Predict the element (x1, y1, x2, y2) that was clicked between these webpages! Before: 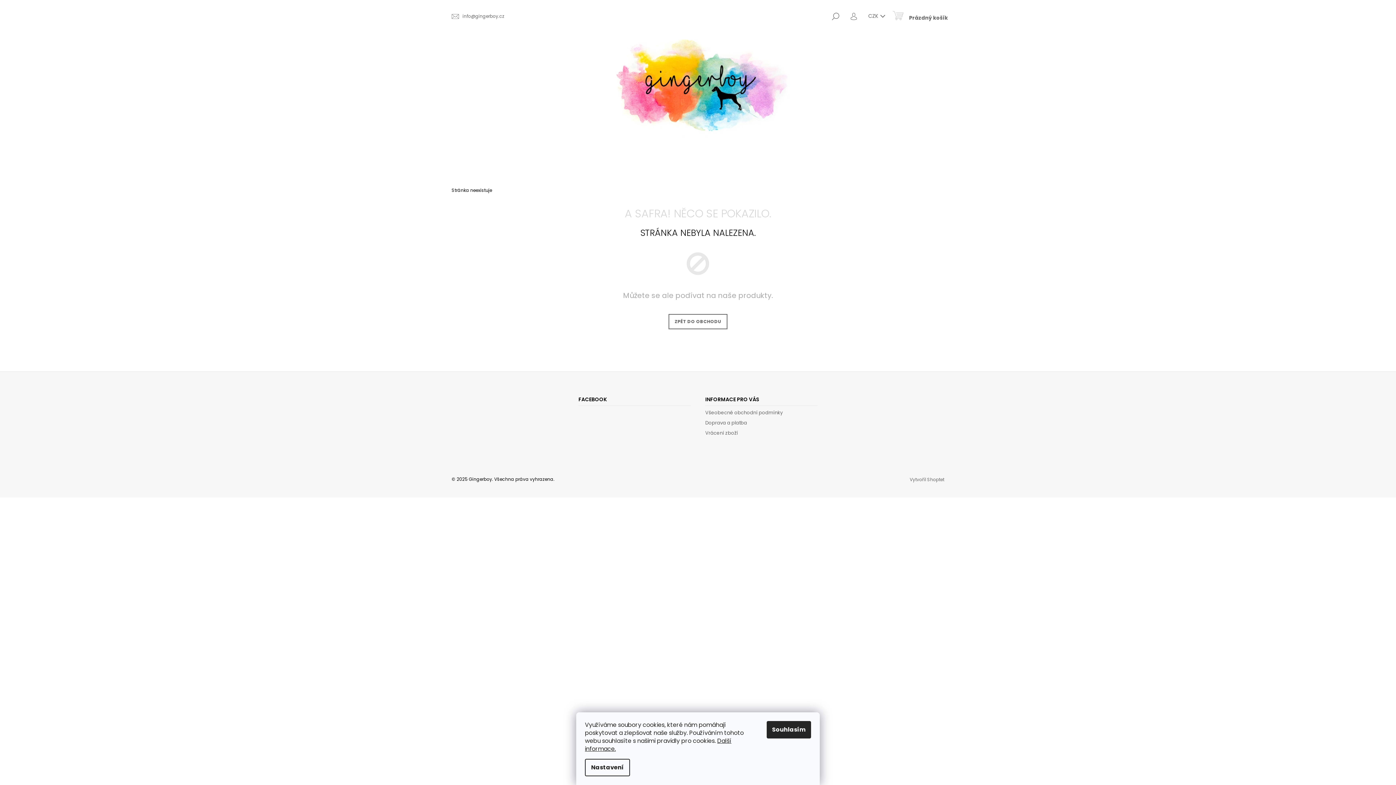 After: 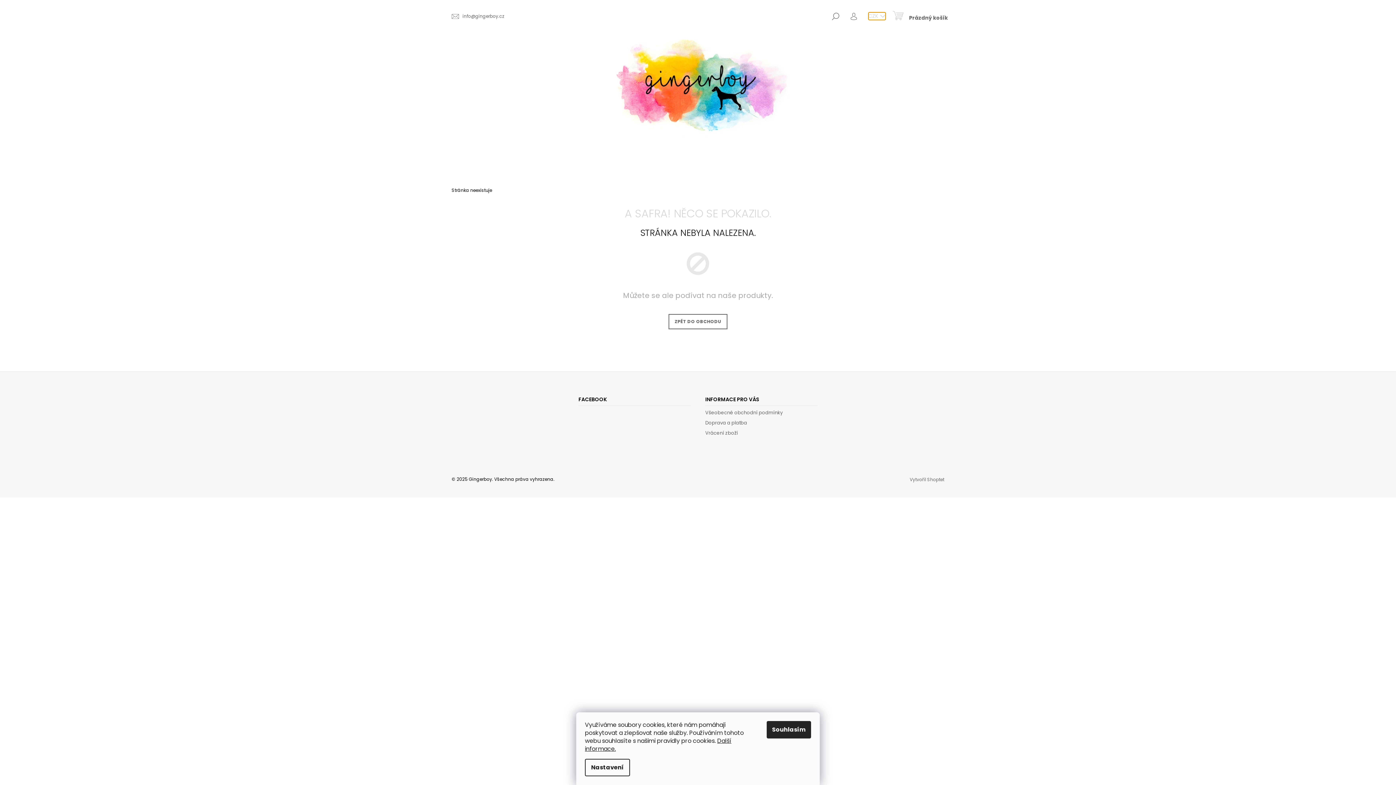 Action: bbox: (868, 12, 885, 20) label: CZK 